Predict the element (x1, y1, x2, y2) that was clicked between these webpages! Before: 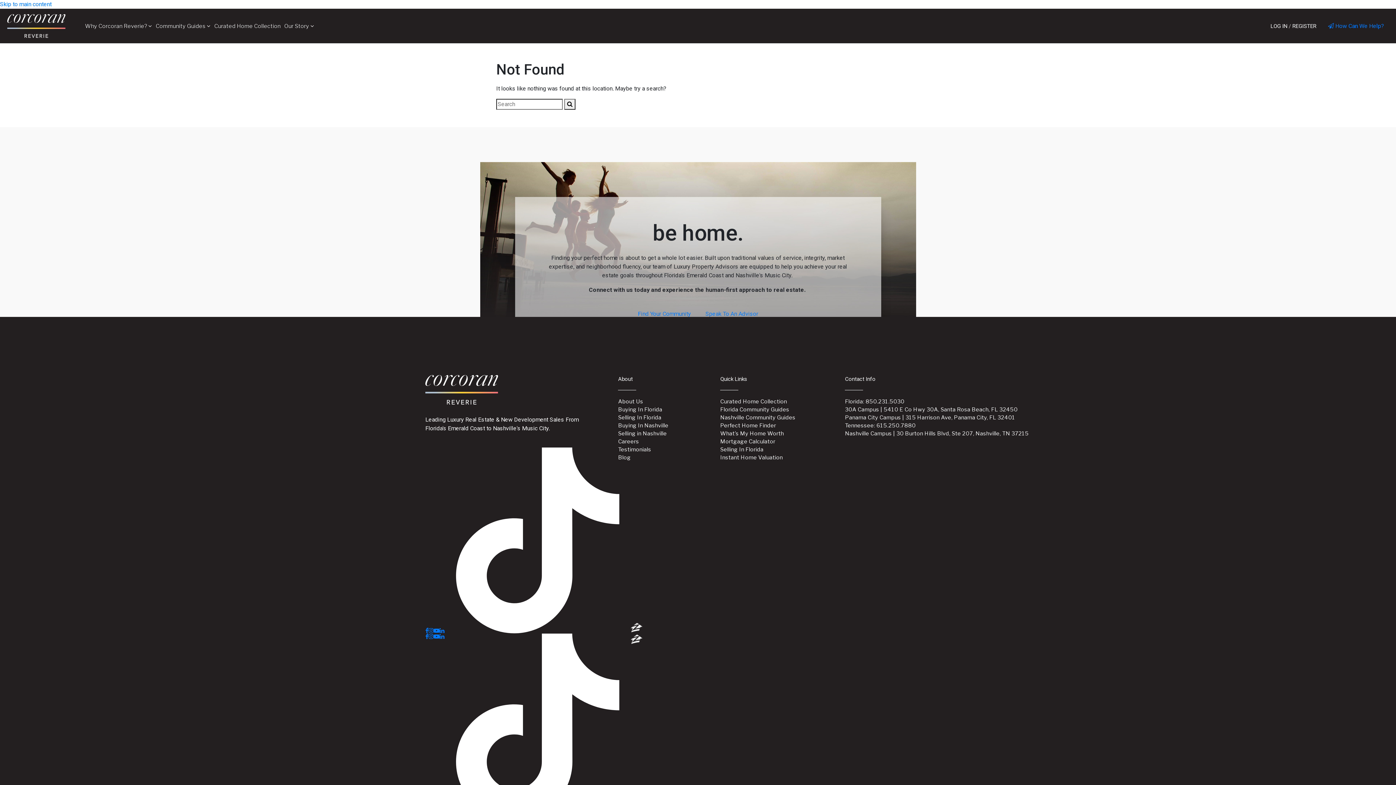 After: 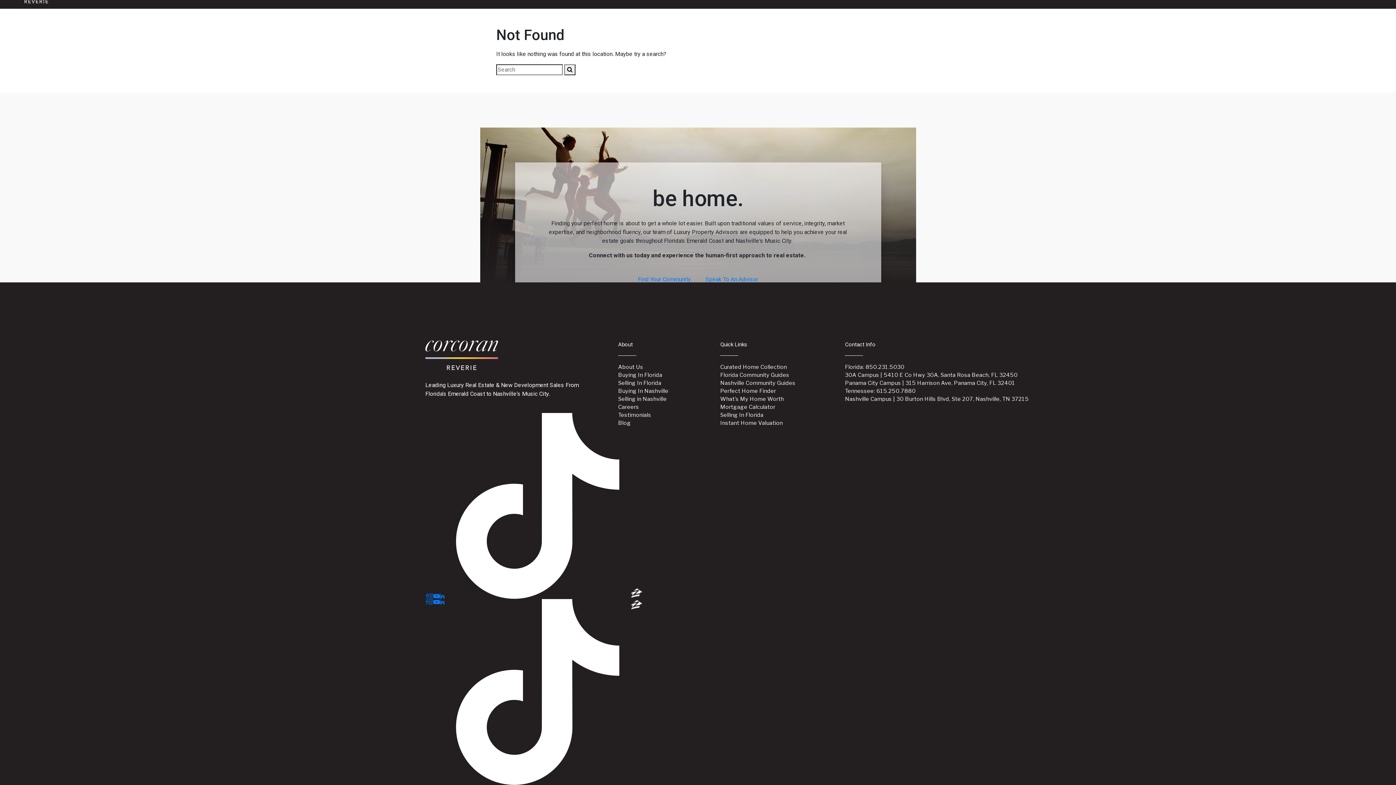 Action: bbox: (425, 447, 428, 820)